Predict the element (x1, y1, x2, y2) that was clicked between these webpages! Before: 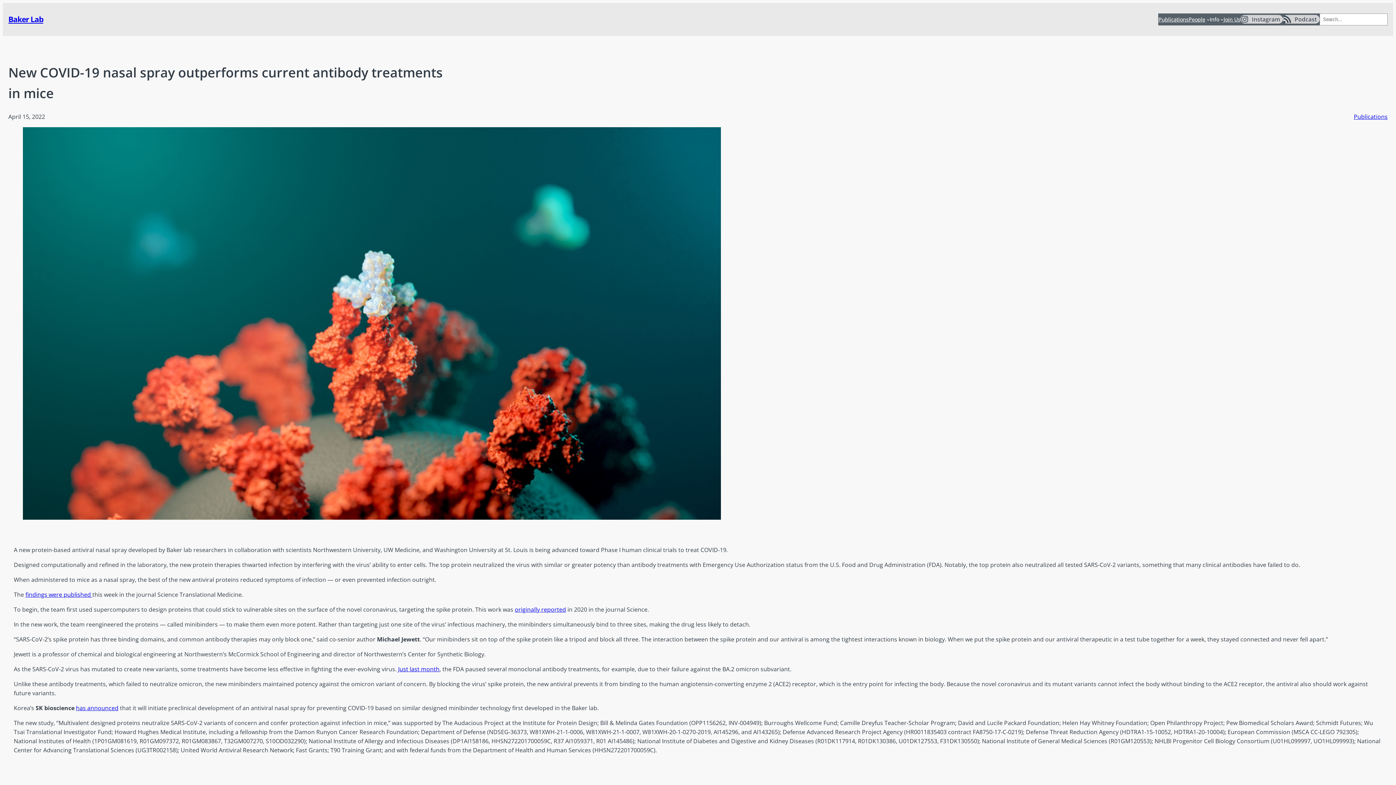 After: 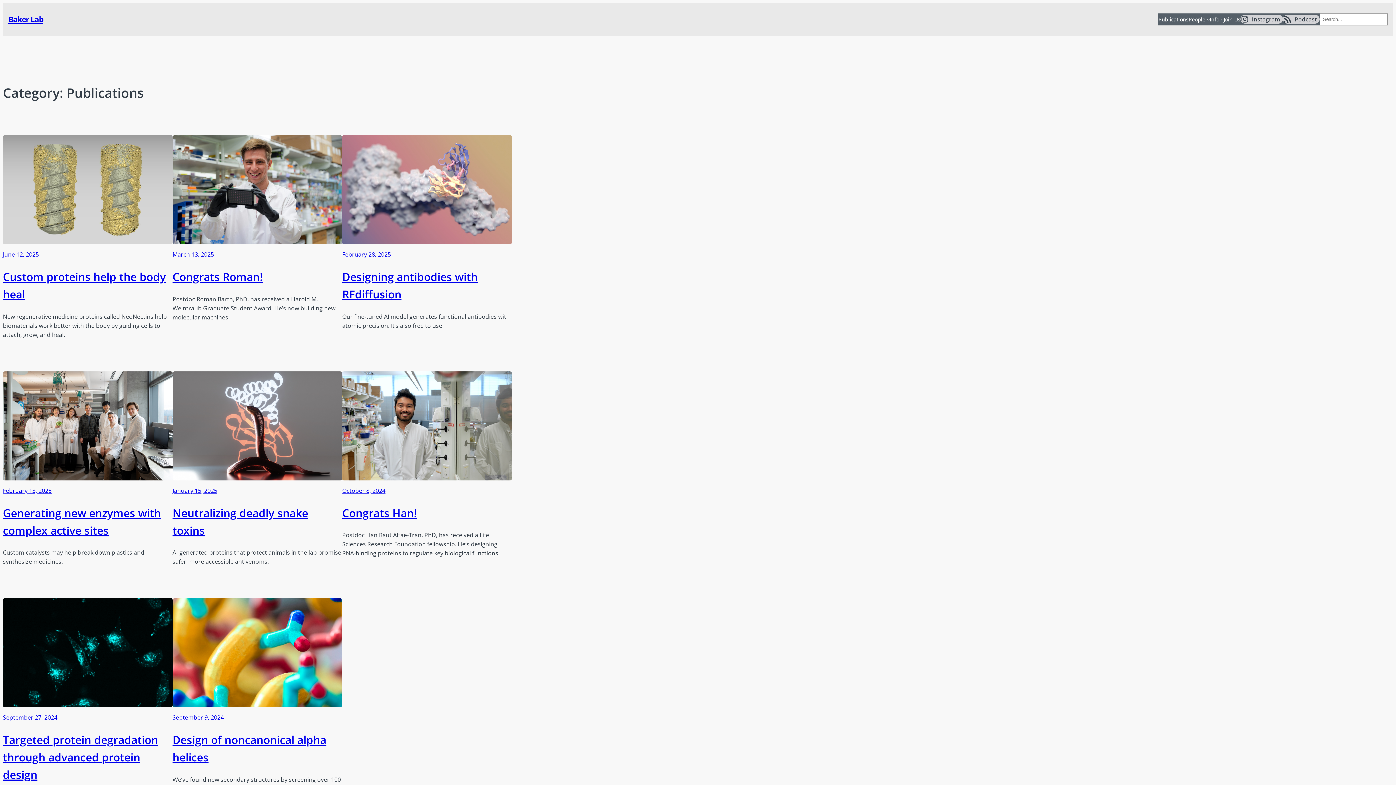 Action: label: Publications bbox: (1354, 112, 1388, 120)